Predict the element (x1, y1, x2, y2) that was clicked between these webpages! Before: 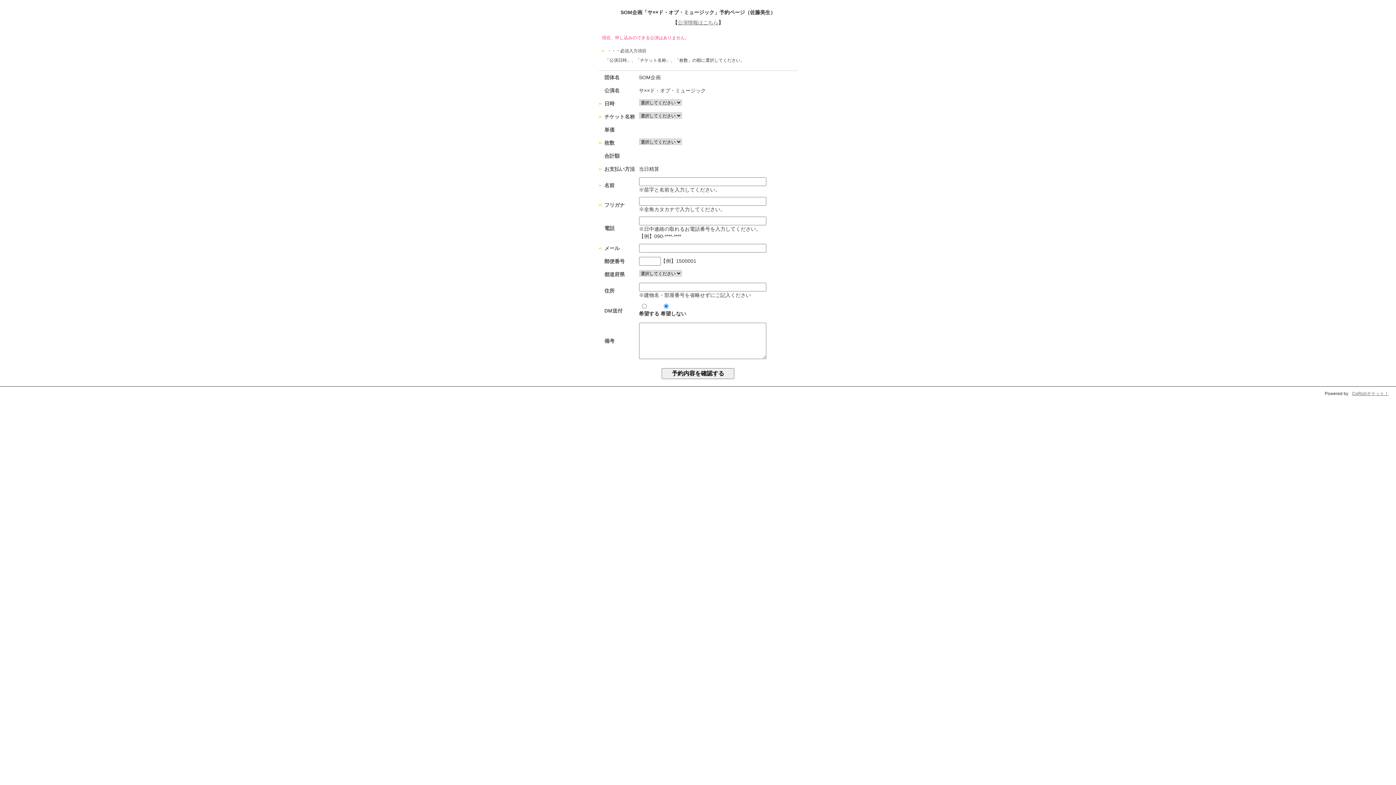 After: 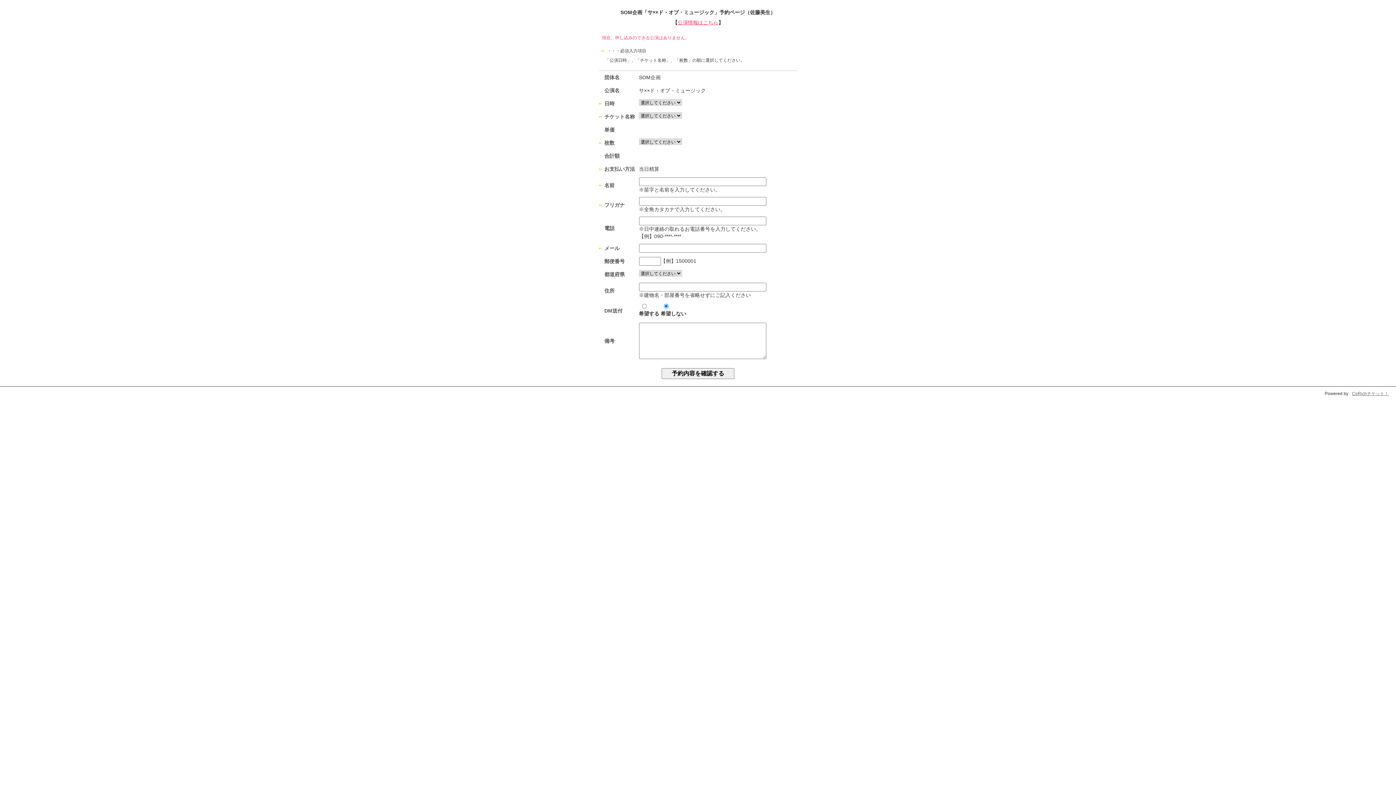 Action: label: 公演情報はこちら bbox: (677, 19, 718, 25)